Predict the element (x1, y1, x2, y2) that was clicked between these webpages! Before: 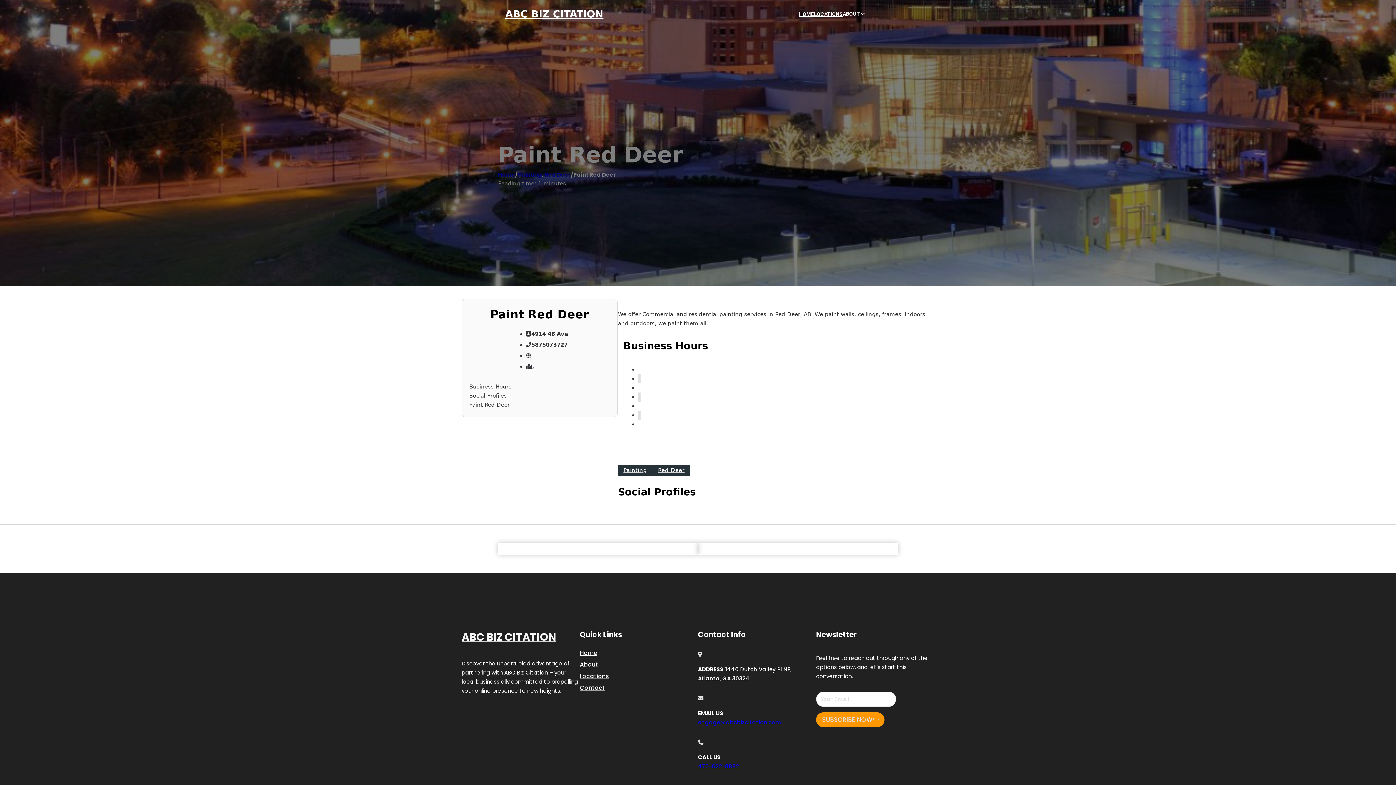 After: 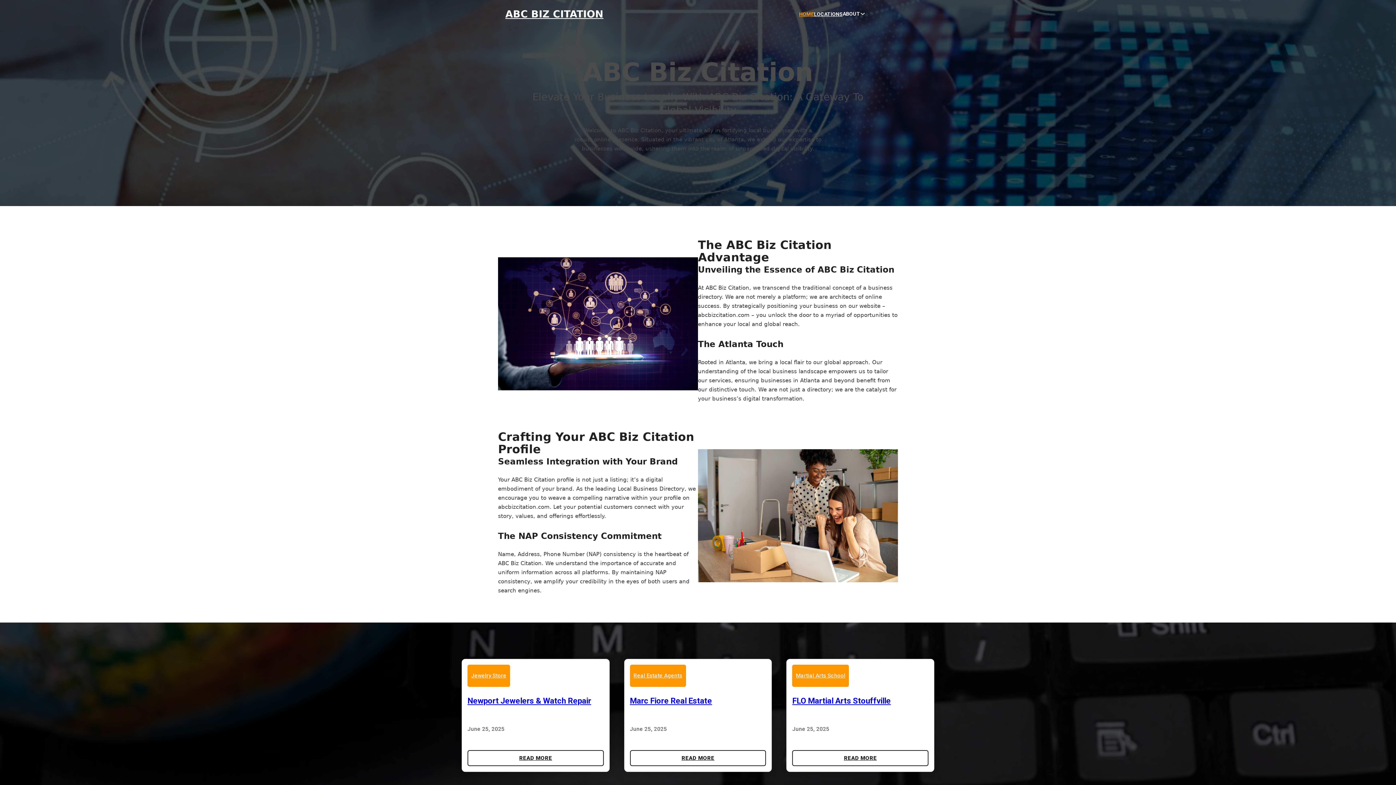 Action: label: Home bbox: (580, 648, 597, 658)